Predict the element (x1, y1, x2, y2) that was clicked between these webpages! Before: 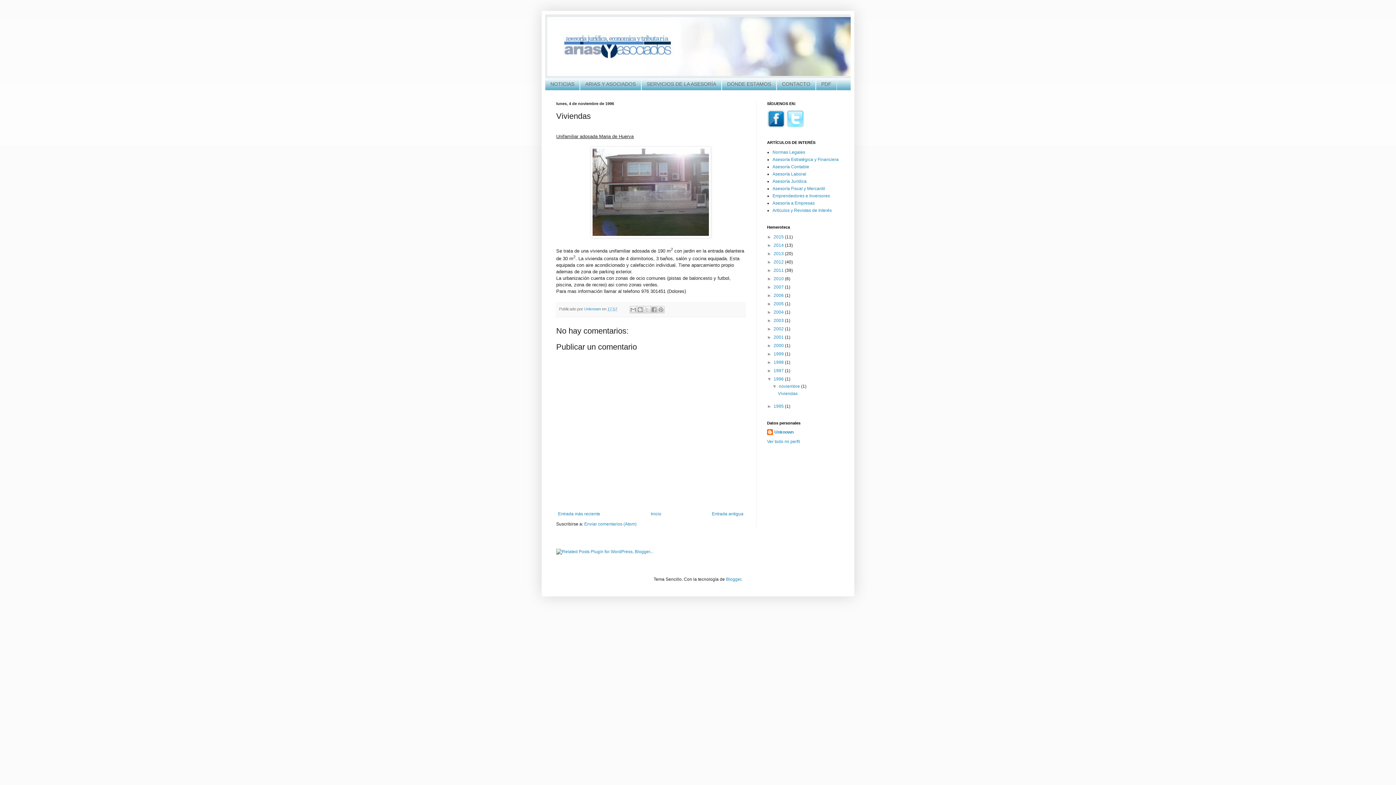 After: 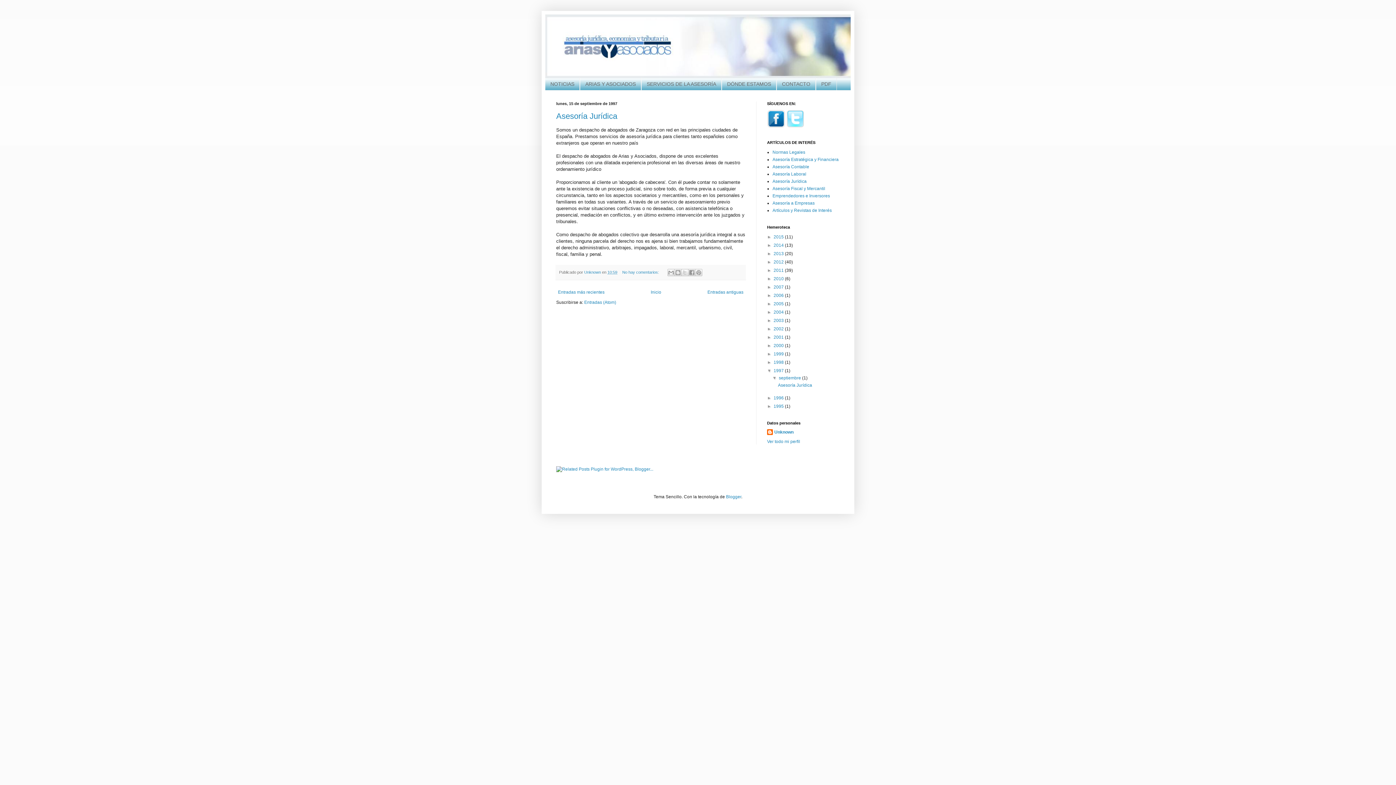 Action: label: 1997  bbox: (773, 368, 785, 373)